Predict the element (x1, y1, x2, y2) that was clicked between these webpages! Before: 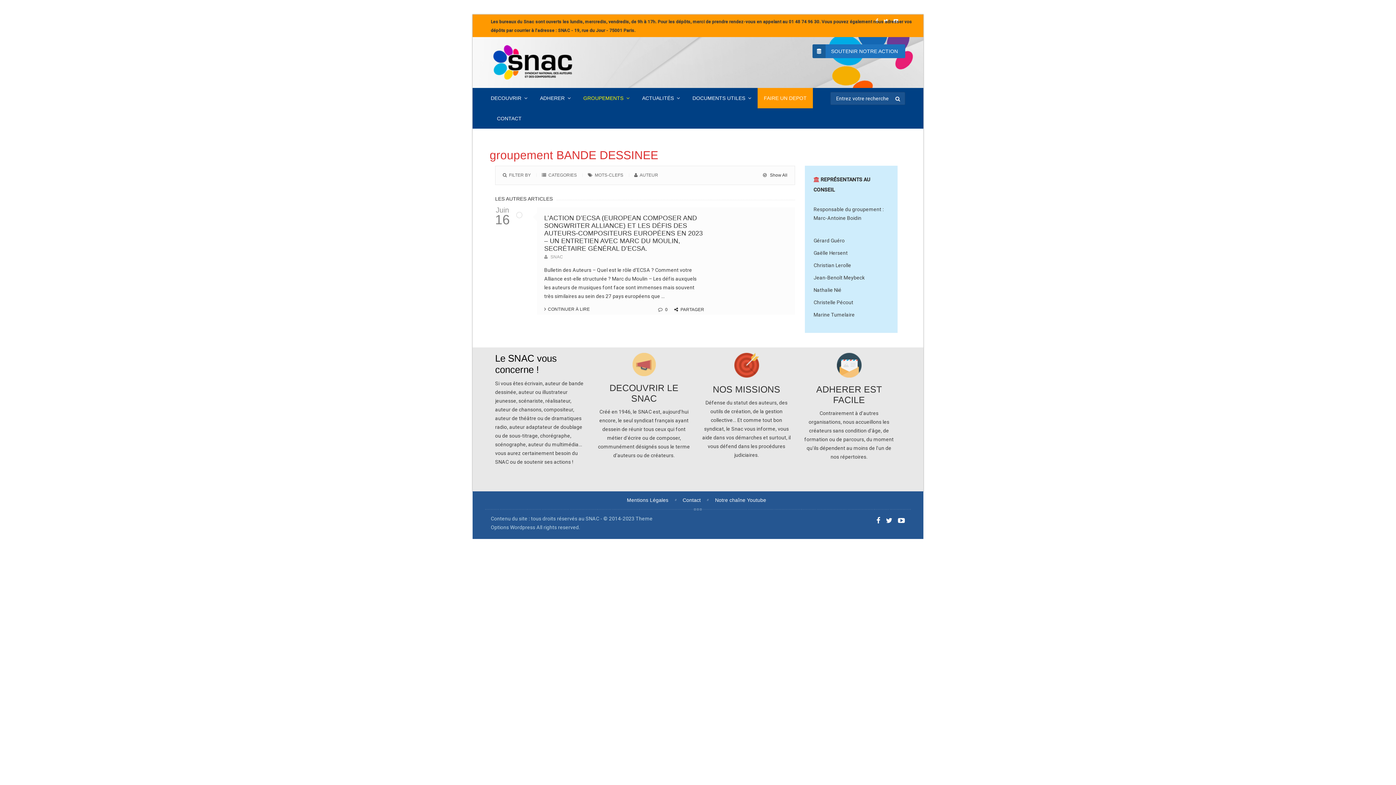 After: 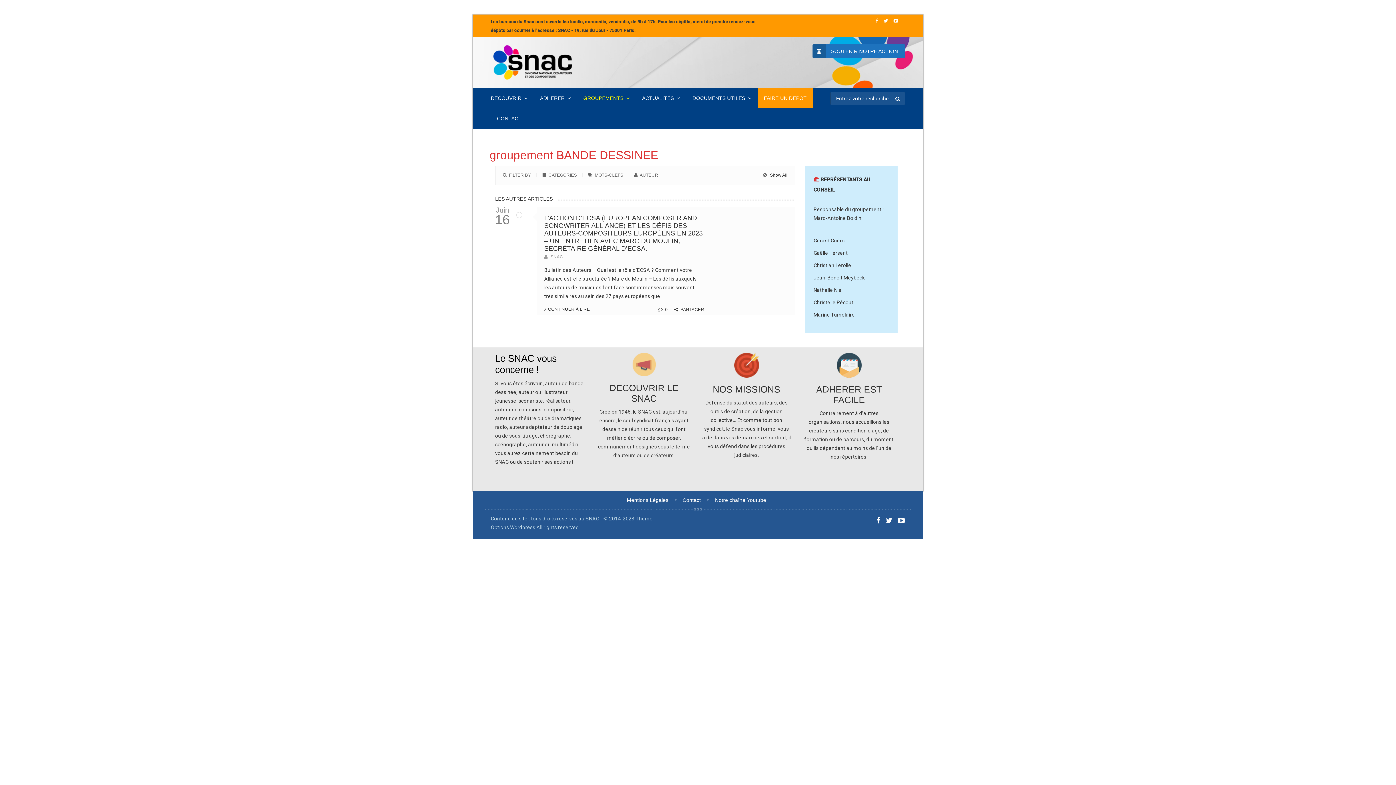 Action: bbox: (875, 18, 878, 23)